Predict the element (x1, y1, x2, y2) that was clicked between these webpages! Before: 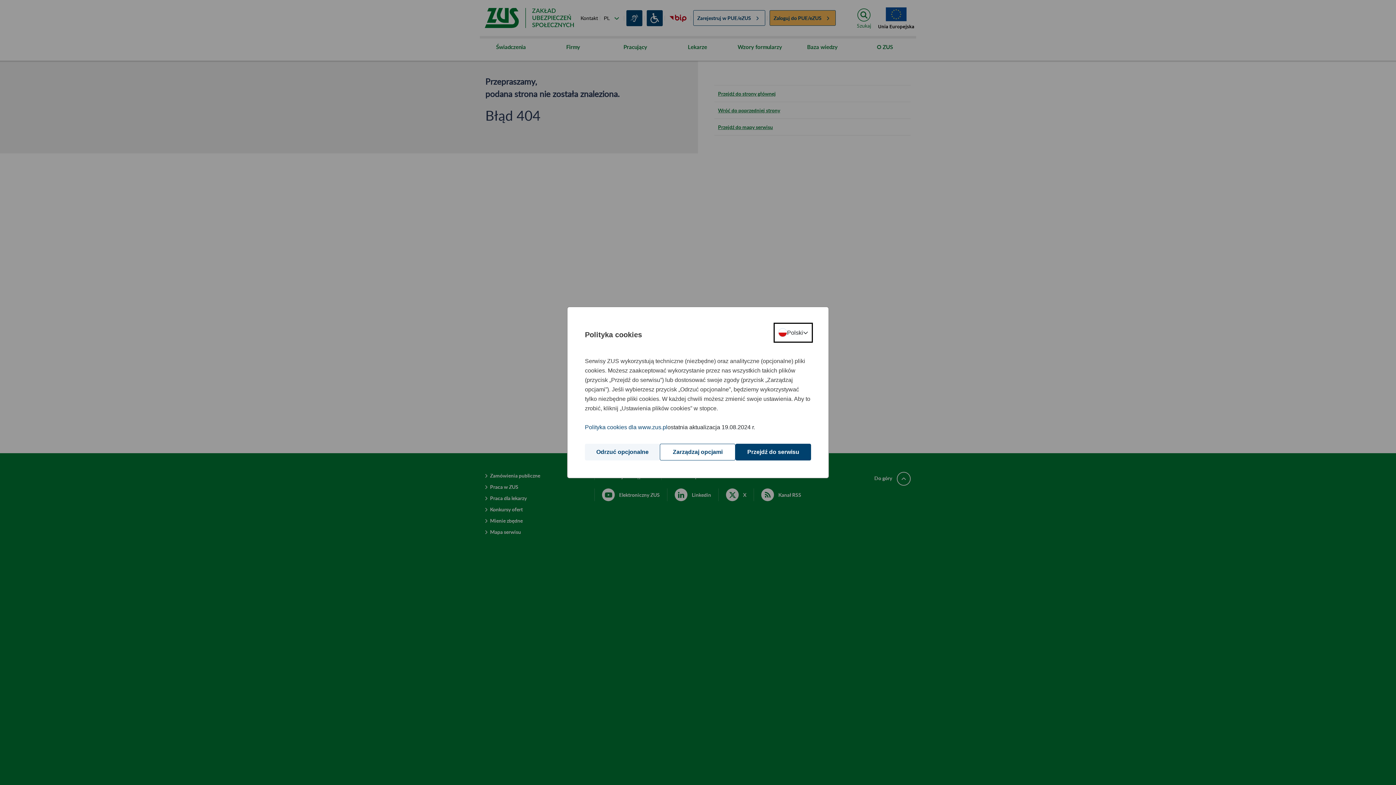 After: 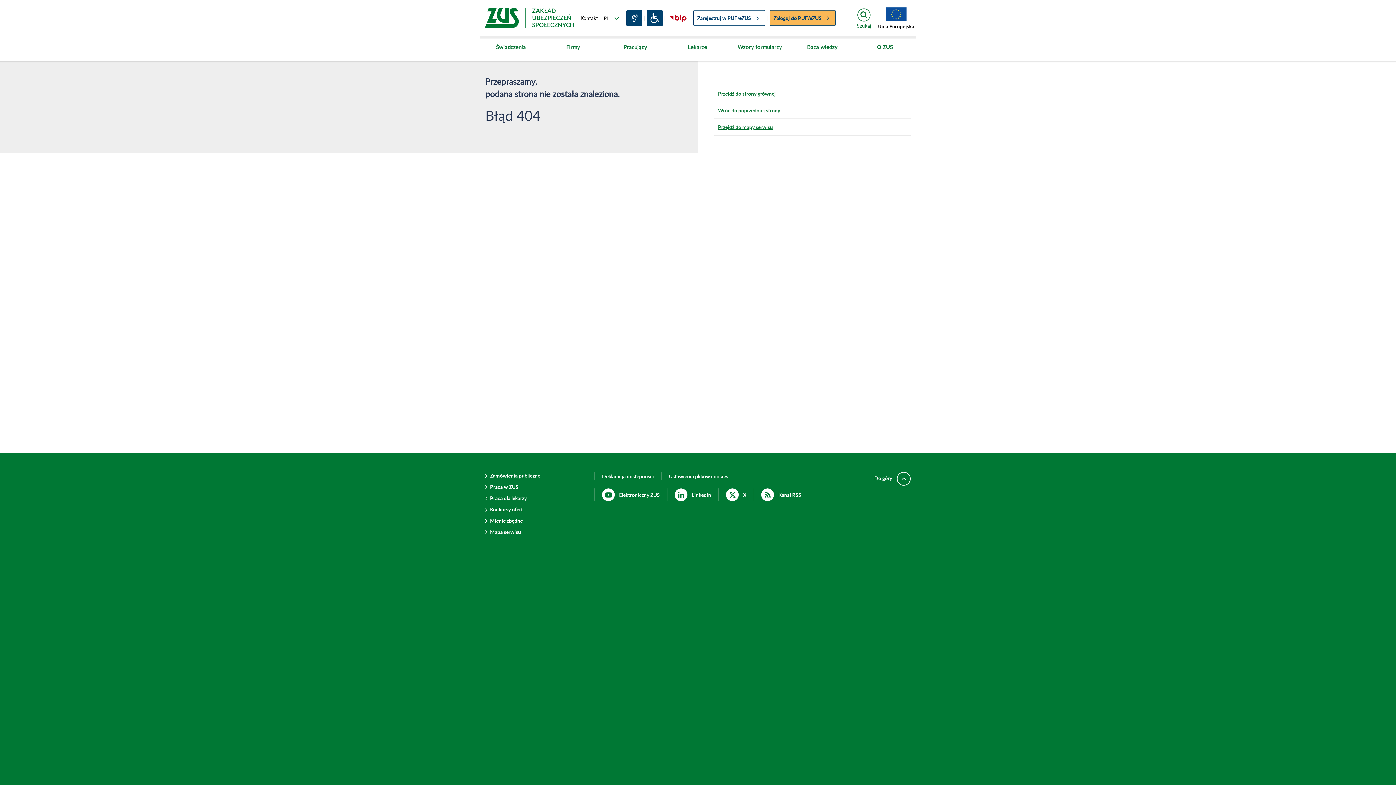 Action: label: Odrzuć opcjonalne bbox: (585, 444, 660, 460)